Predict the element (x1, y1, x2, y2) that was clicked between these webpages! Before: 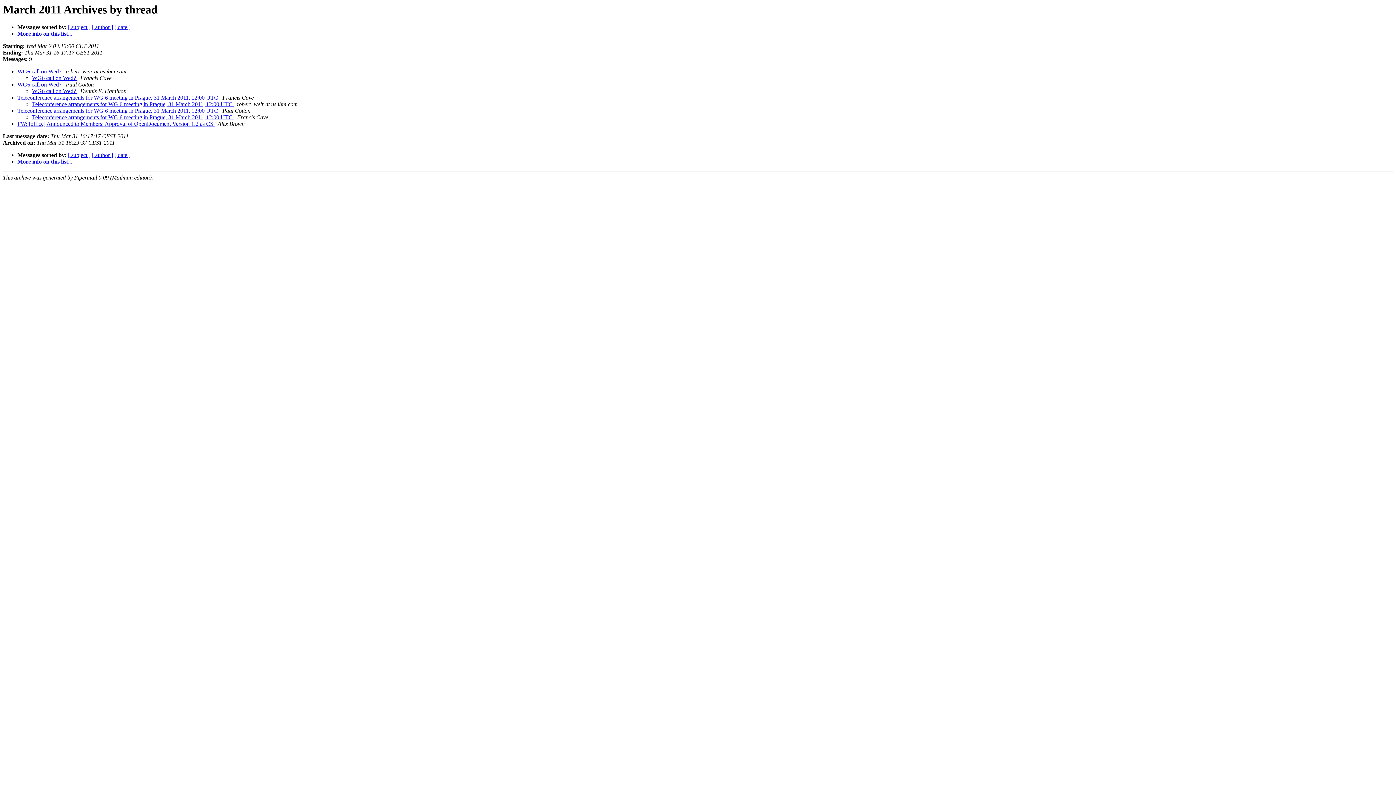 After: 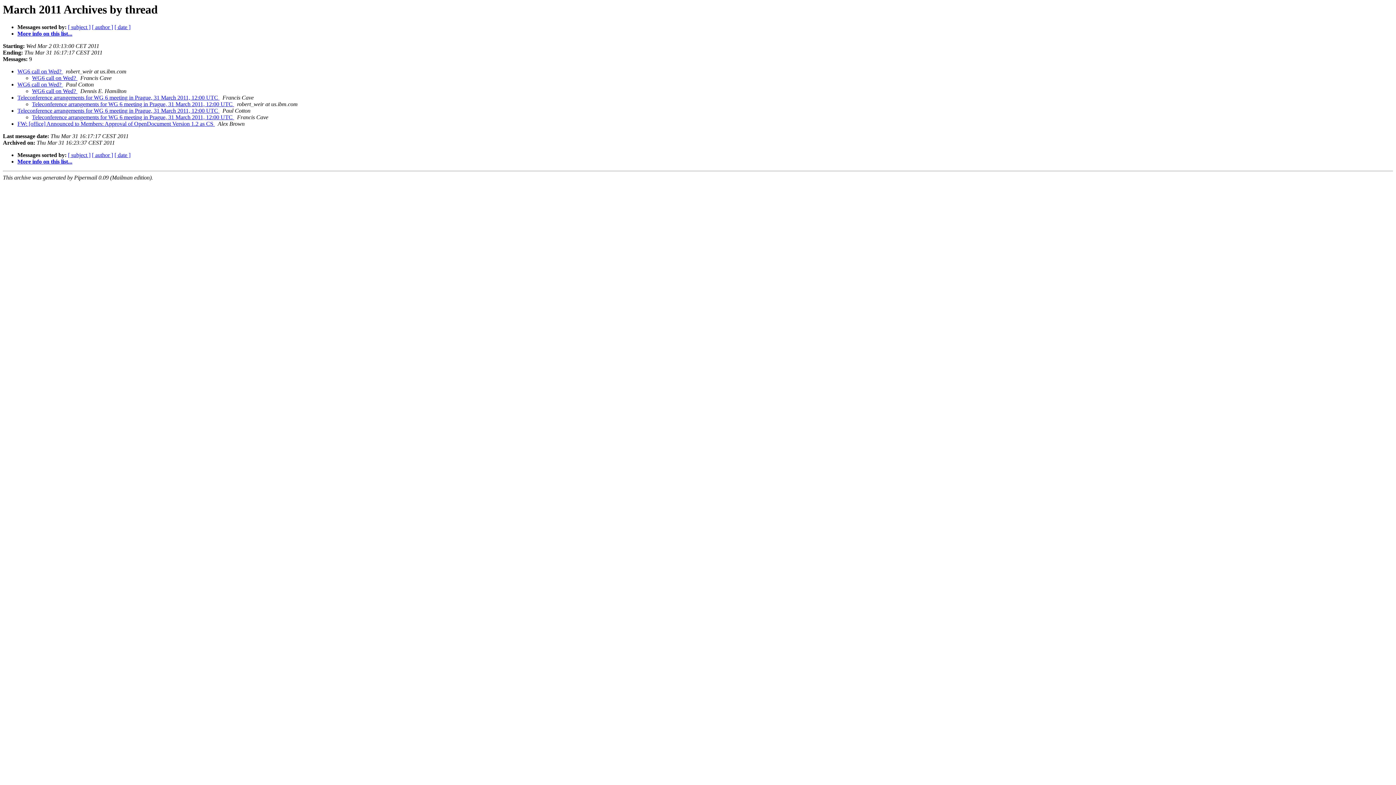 Action: bbox: (2, 133, 49, 139) label: Last message date: